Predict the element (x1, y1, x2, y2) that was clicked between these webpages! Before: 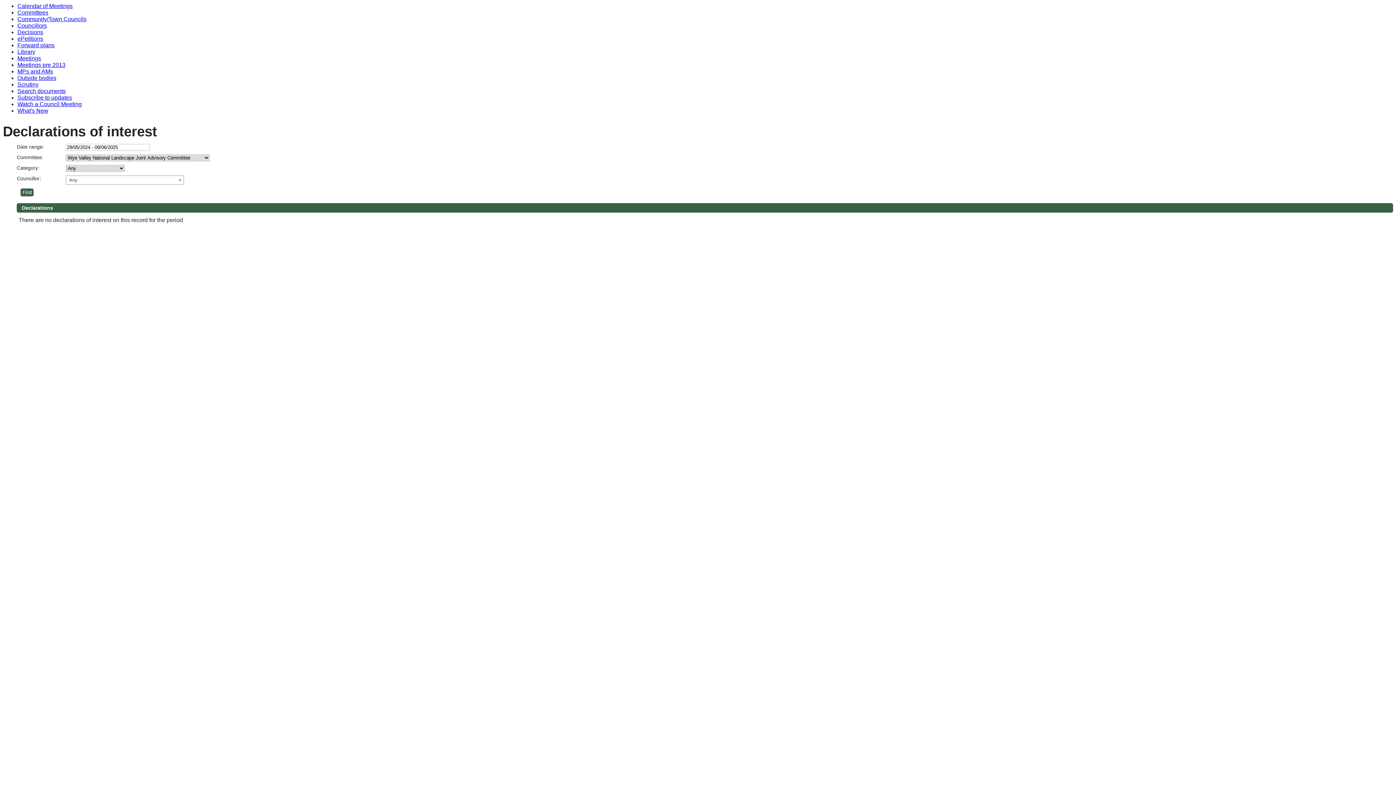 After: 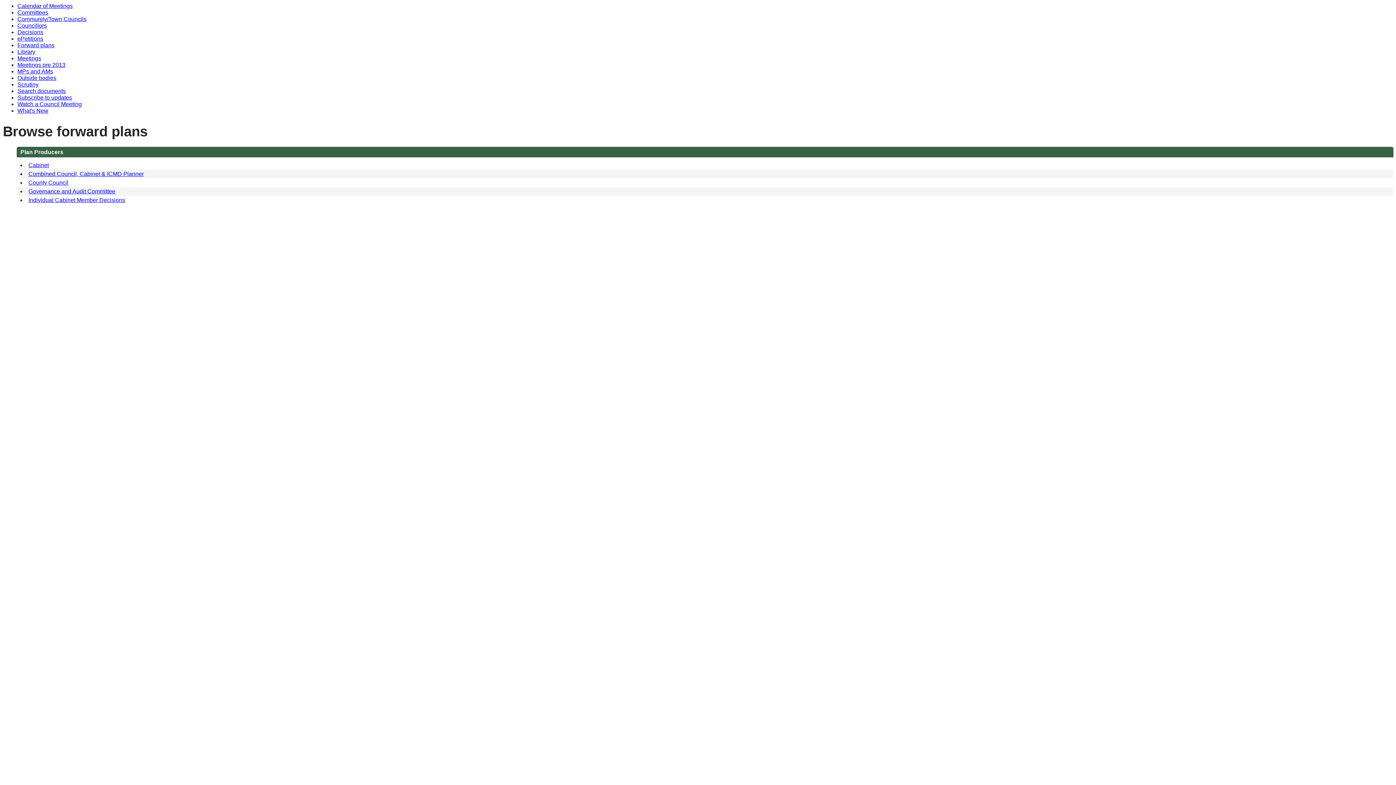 Action: label: Forward plans bbox: (17, 42, 54, 48)